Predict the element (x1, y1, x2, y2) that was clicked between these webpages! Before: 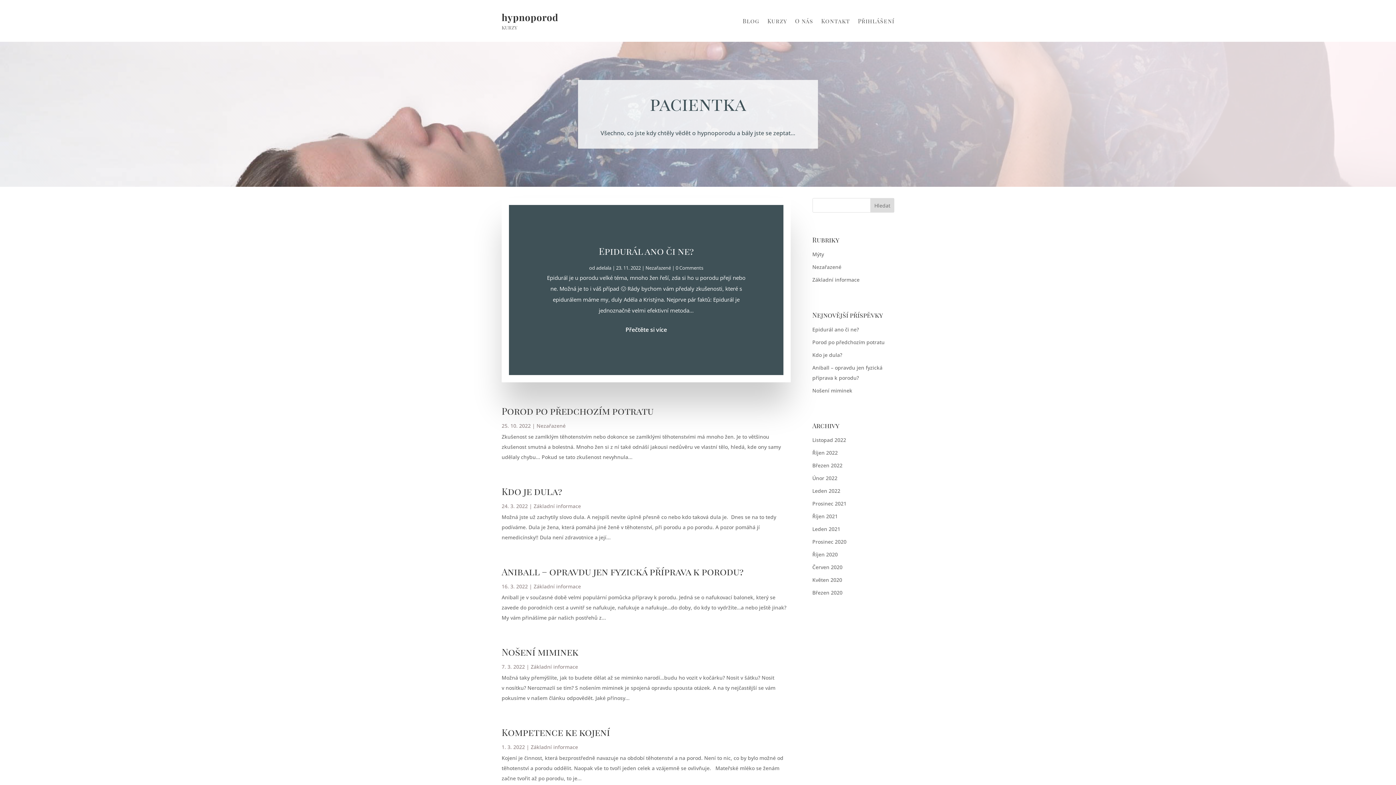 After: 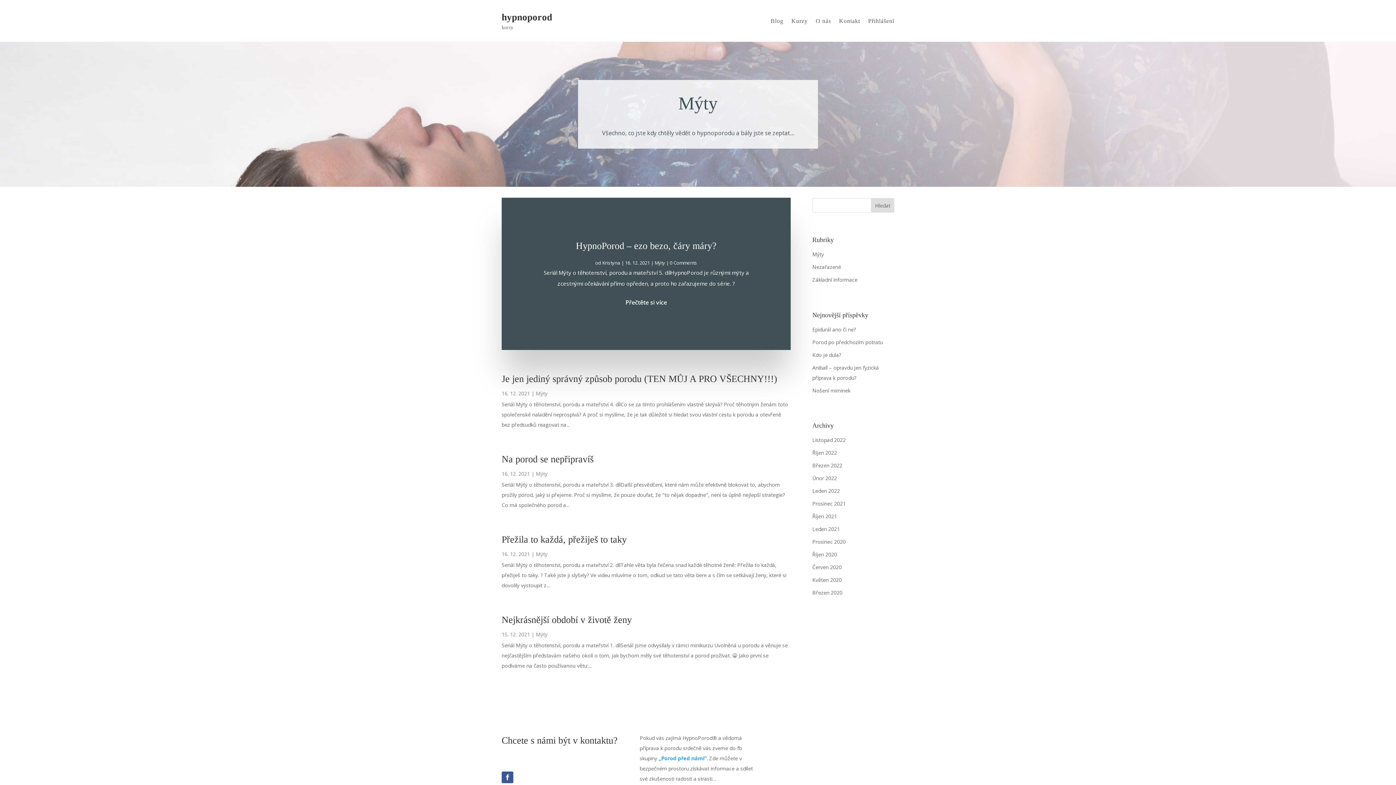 Action: bbox: (812, 251, 824, 257) label: Mýty